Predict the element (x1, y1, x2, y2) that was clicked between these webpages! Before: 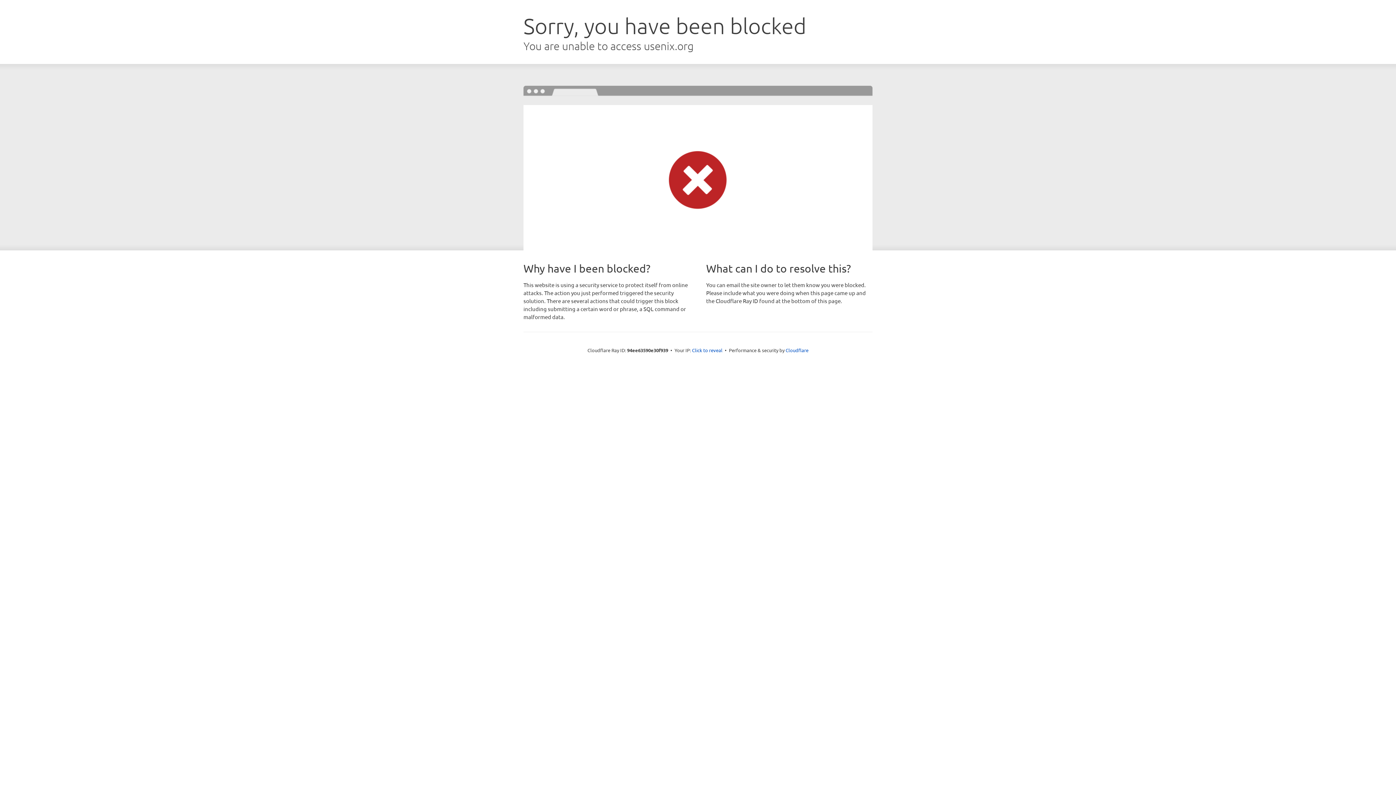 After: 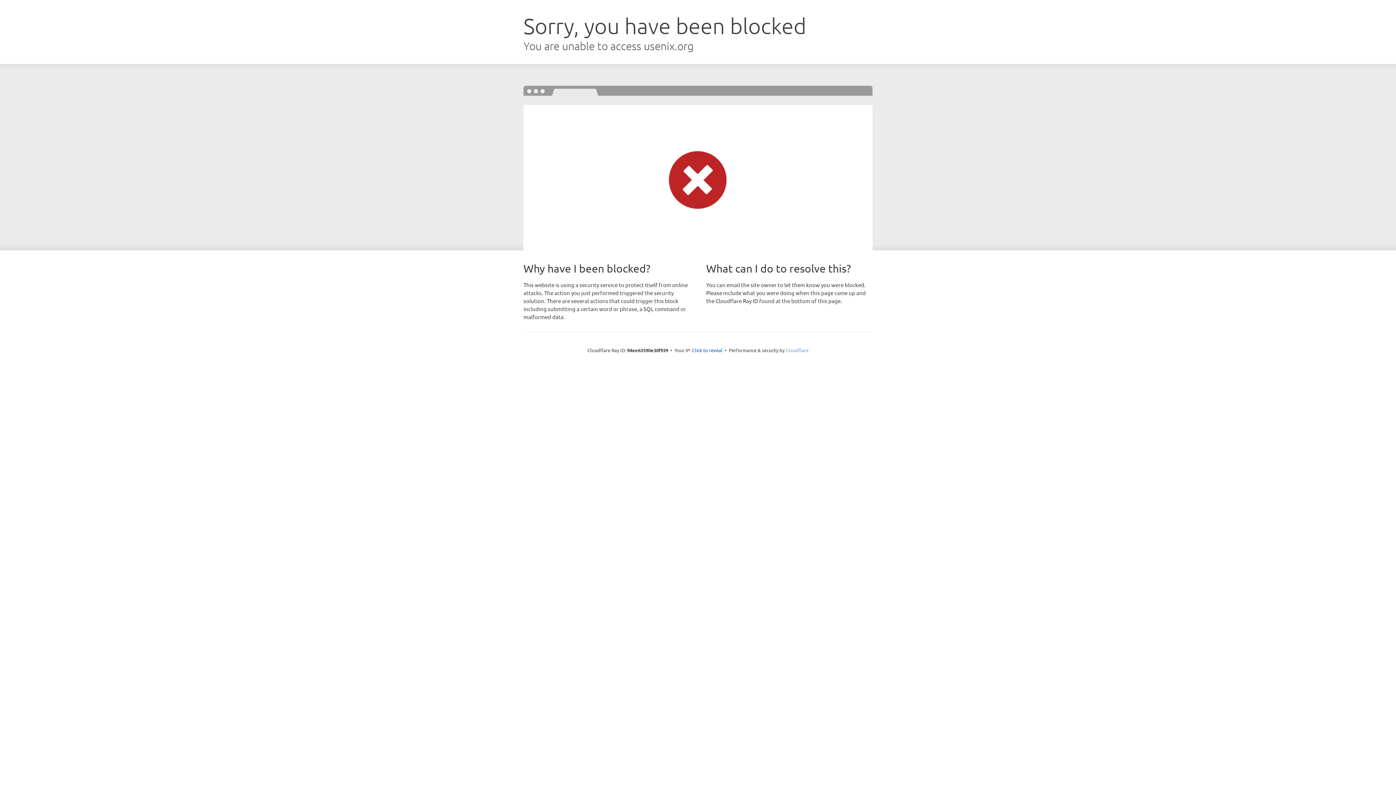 Action: label: Cloudflare bbox: (785, 347, 808, 353)